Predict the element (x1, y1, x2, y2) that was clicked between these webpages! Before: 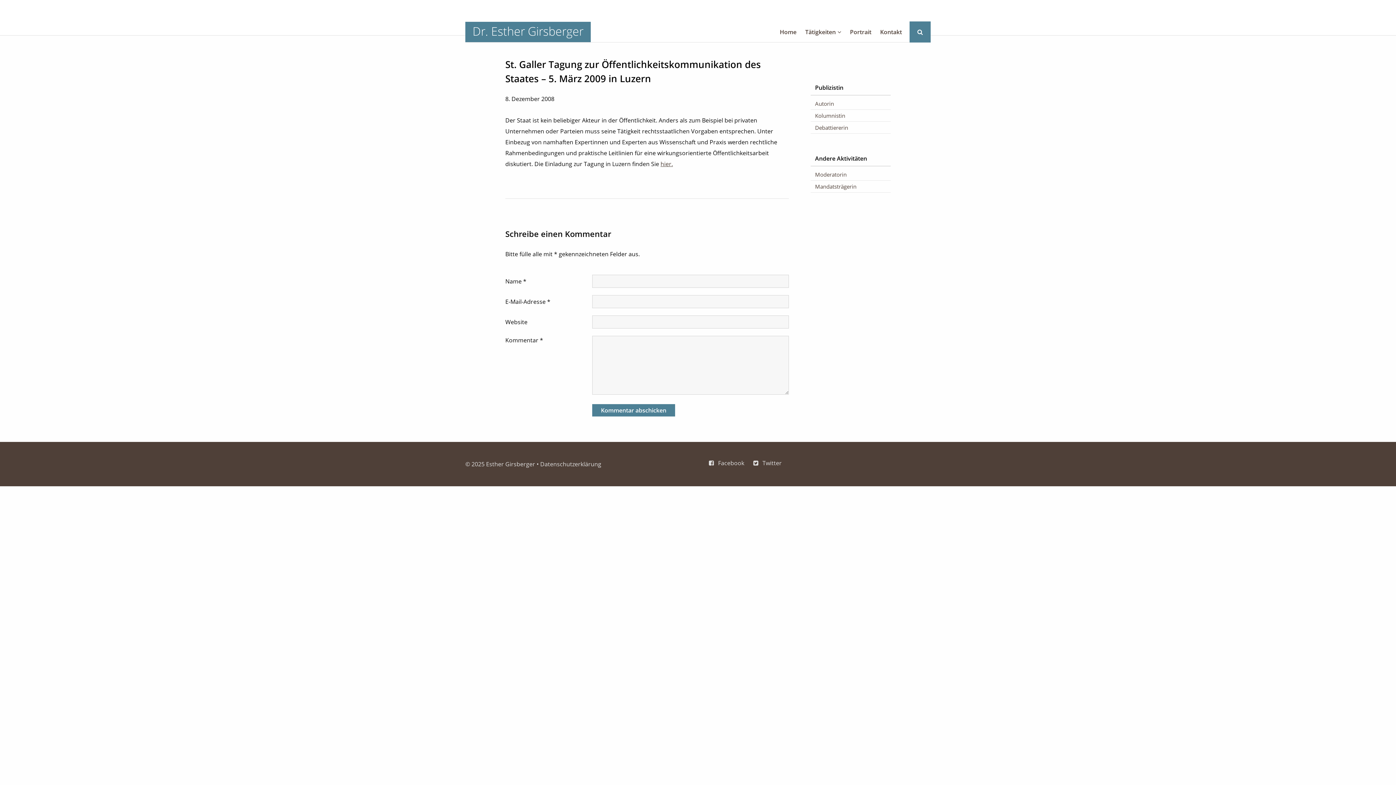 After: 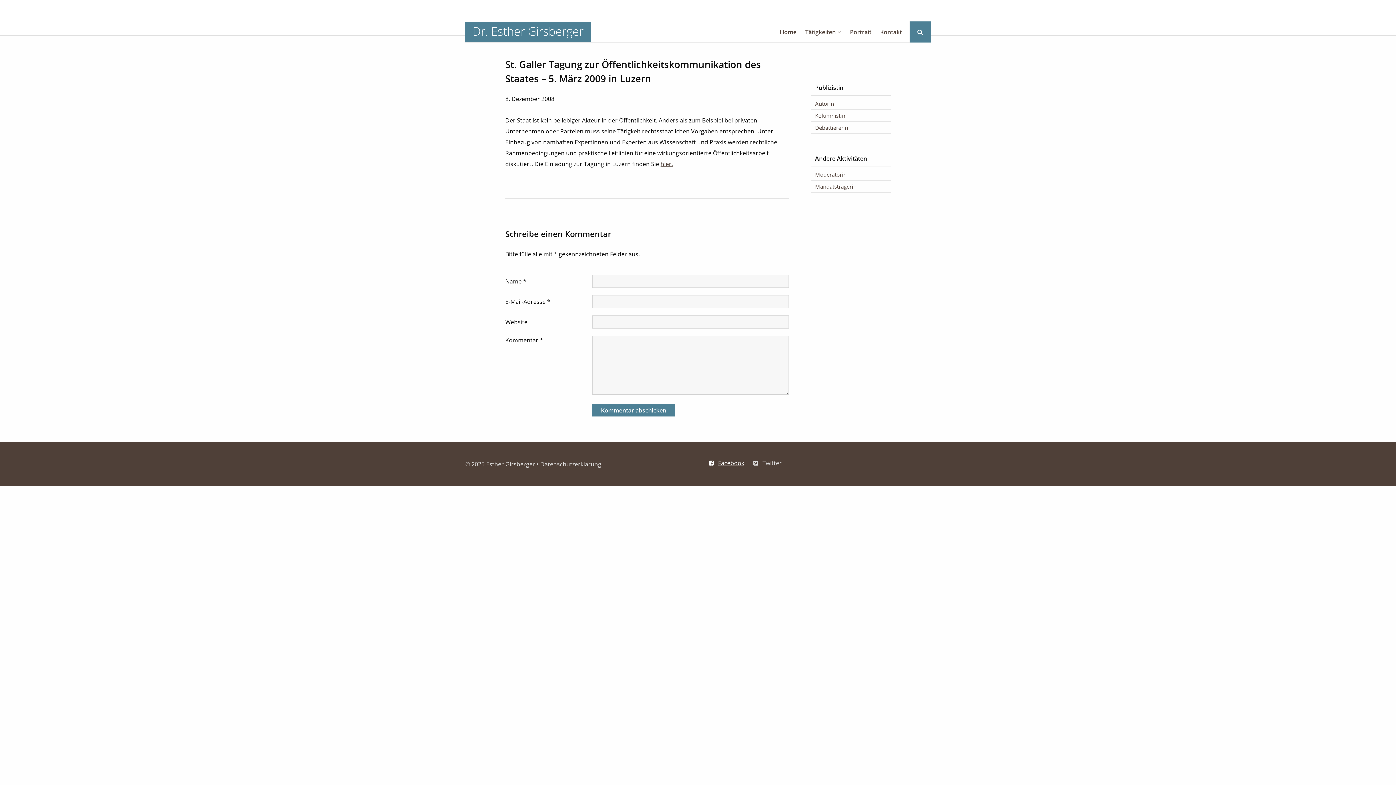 Action: bbox: (709, 459, 744, 467) label: Facebook